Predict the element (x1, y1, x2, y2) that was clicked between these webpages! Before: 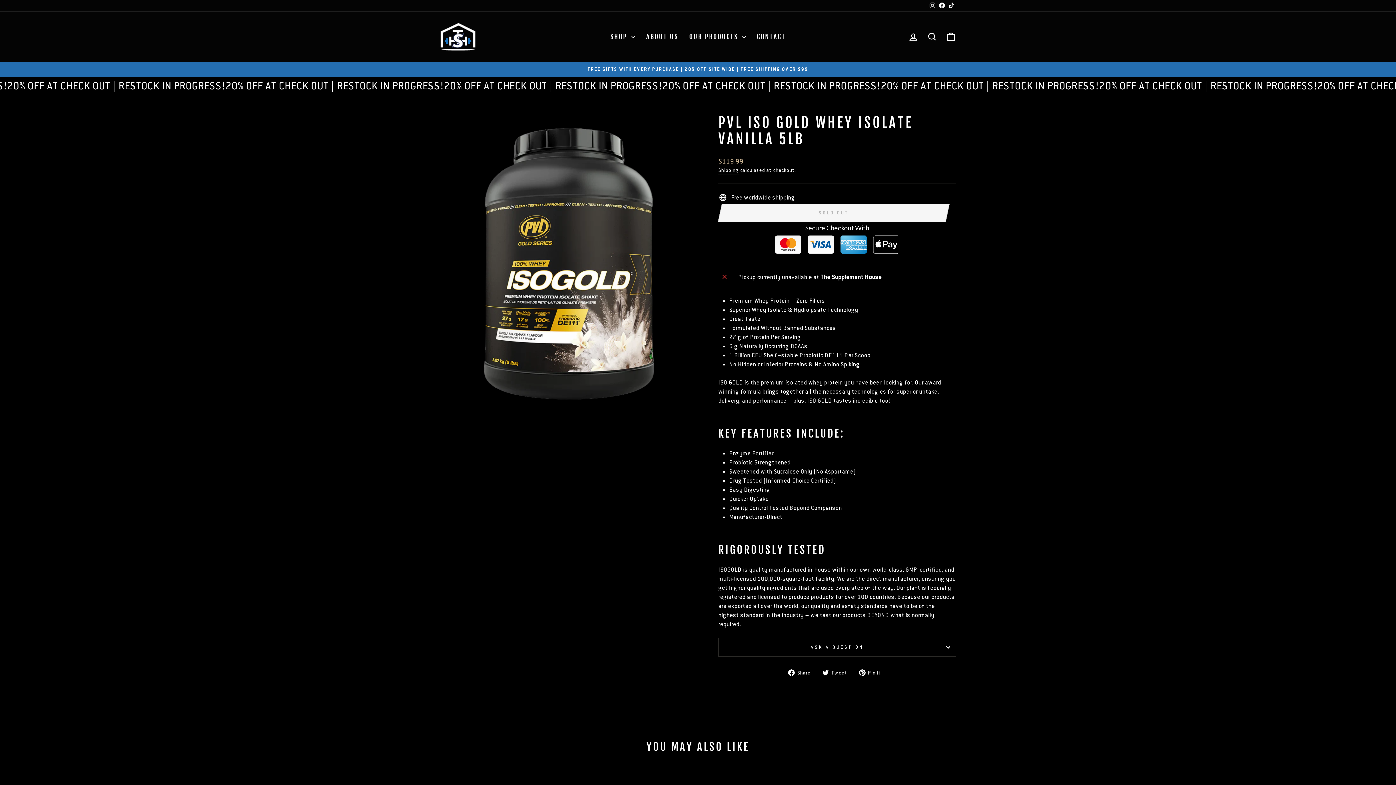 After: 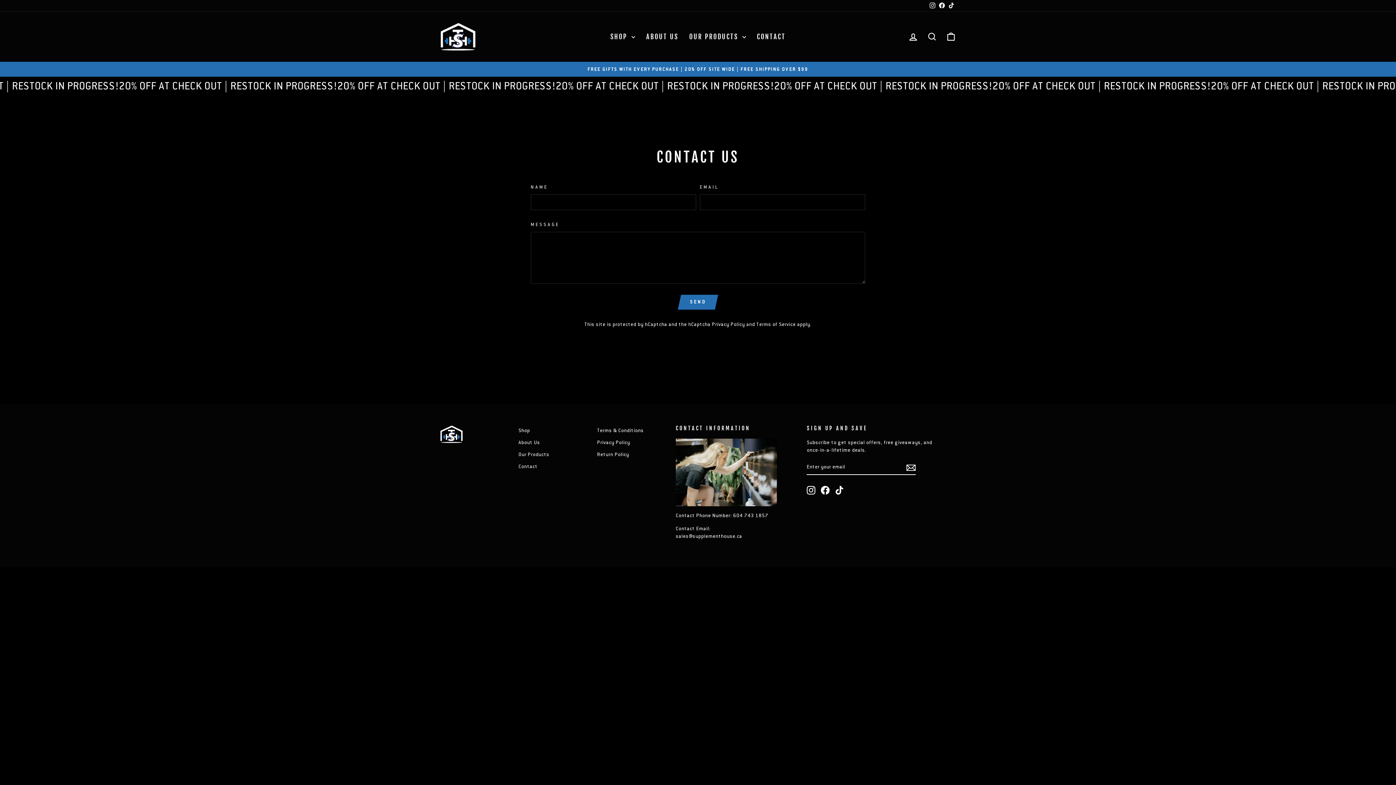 Action: label: CONTACT bbox: (751, 30, 791, 43)